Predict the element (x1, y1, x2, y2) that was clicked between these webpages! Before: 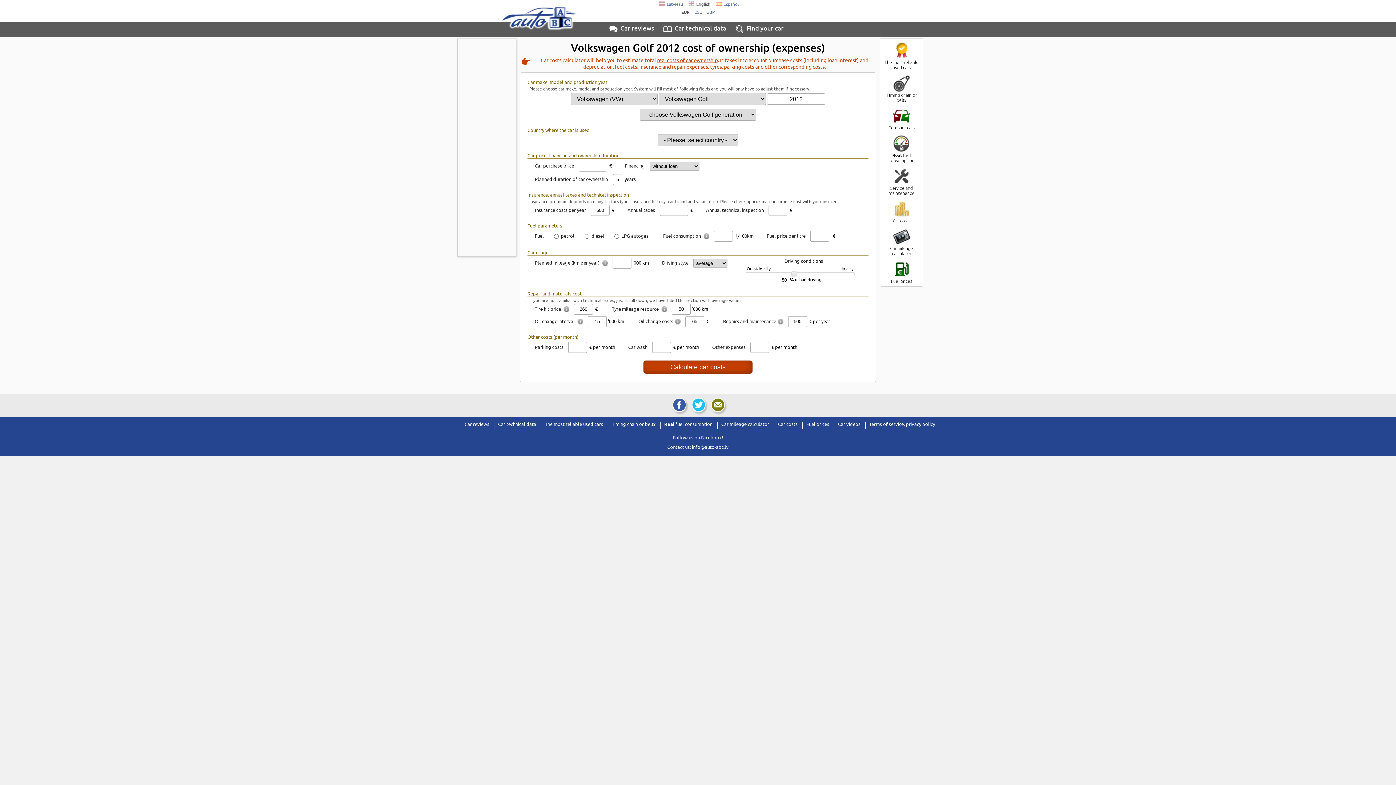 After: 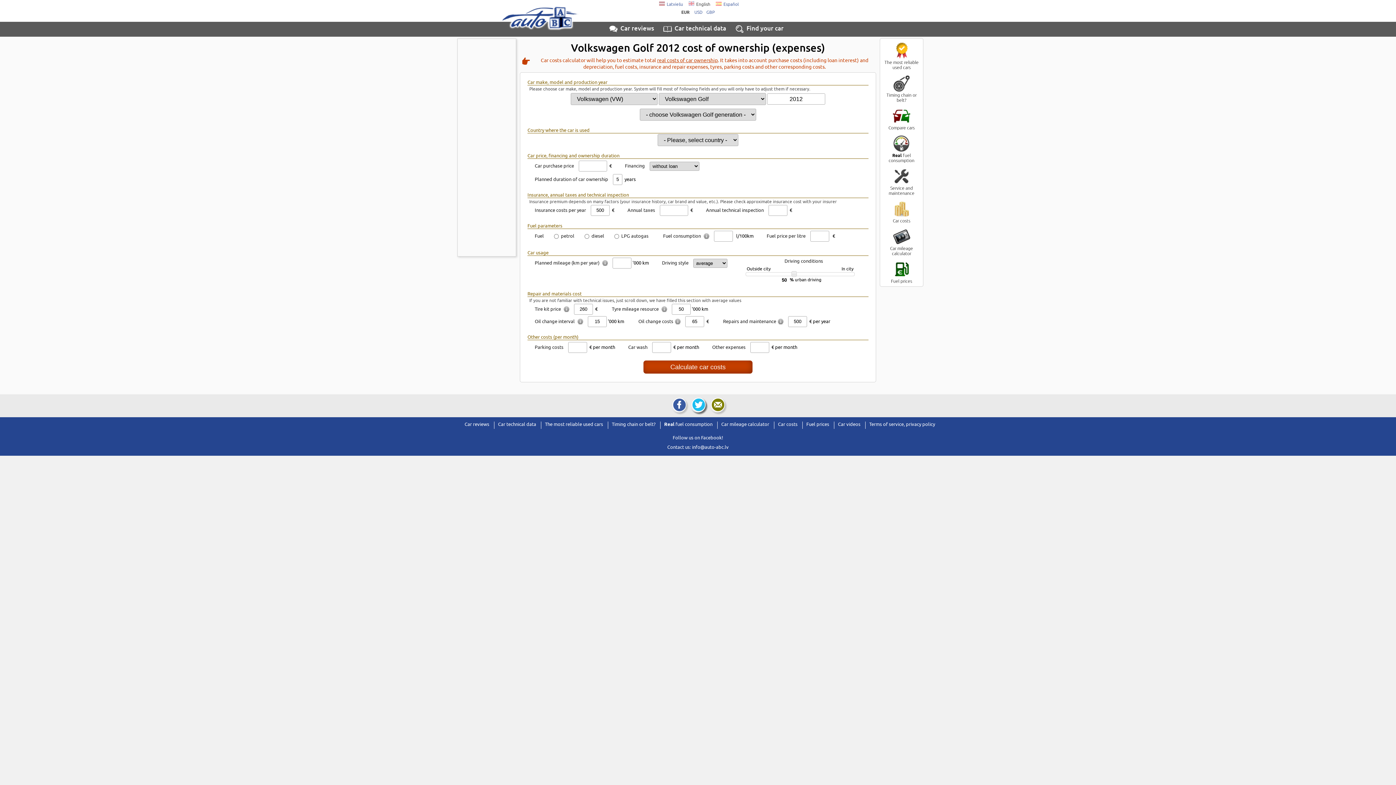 Action: bbox: (690, 397, 705, 412)